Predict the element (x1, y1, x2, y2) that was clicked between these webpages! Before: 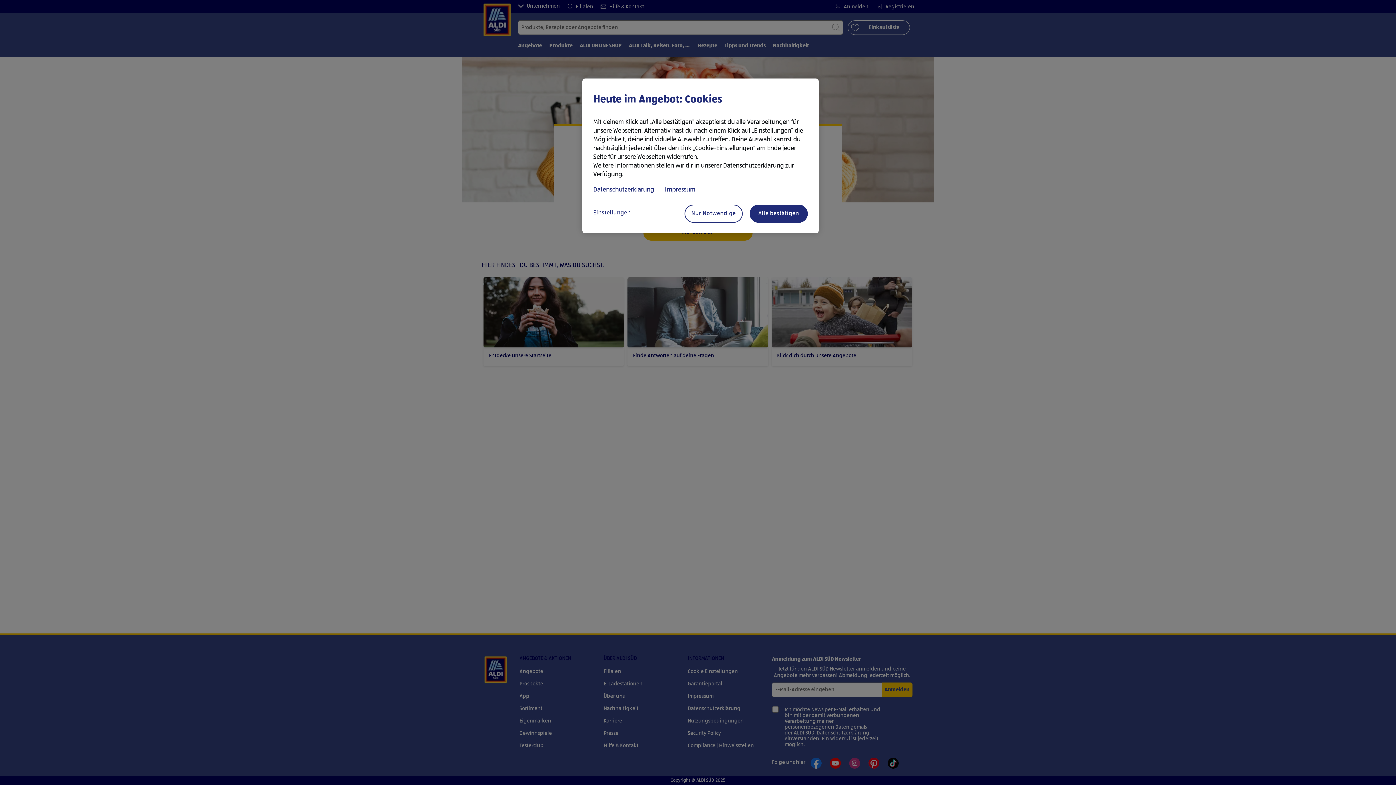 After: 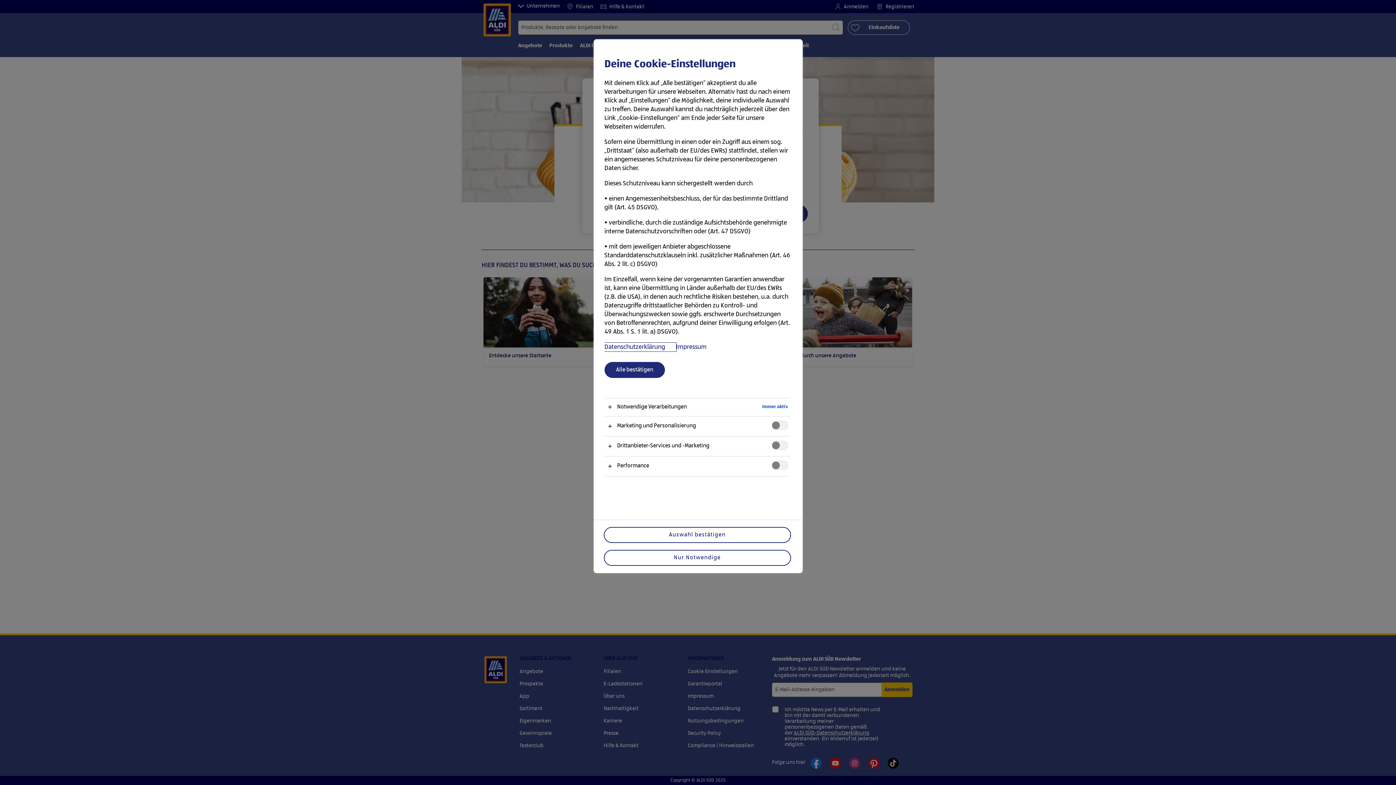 Action: bbox: (593, 204, 651, 221) label: Einstellungen